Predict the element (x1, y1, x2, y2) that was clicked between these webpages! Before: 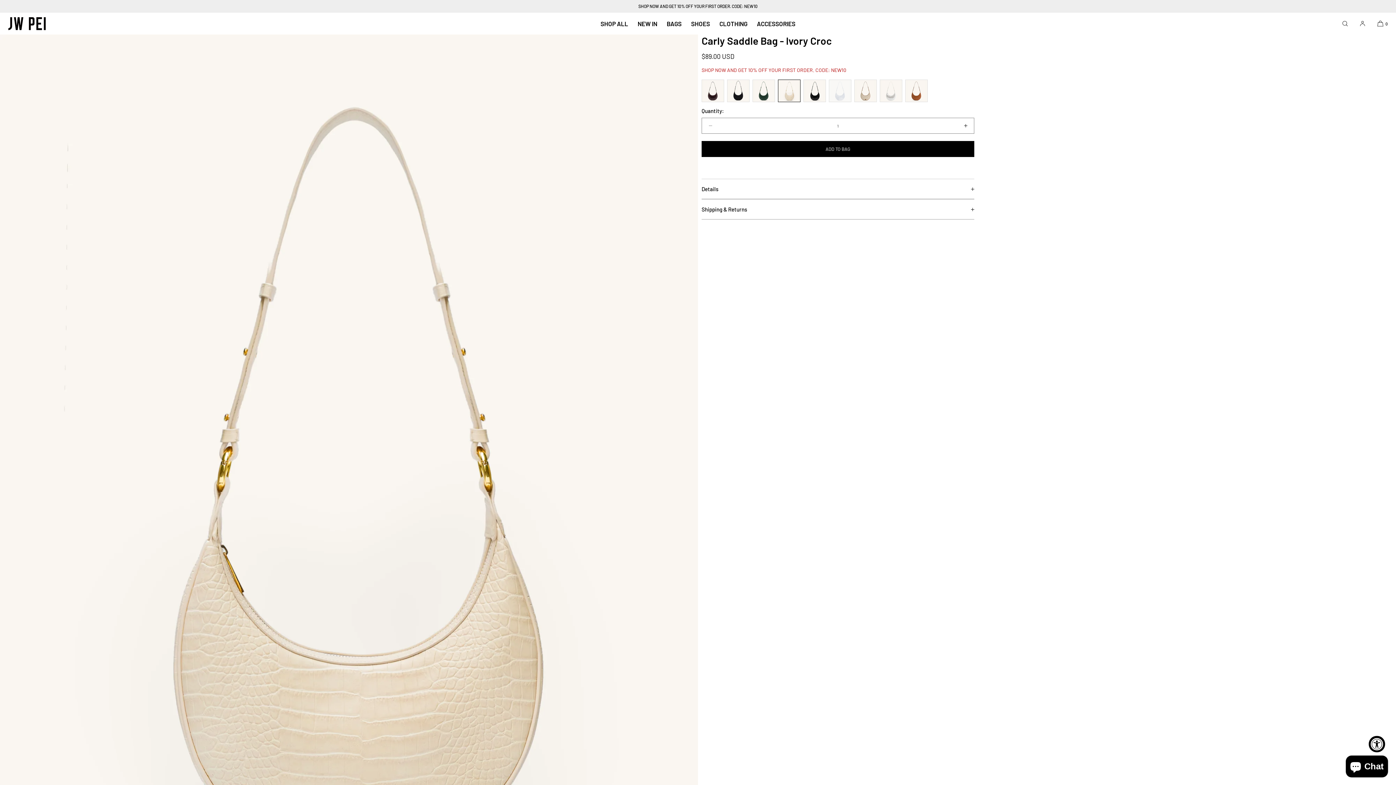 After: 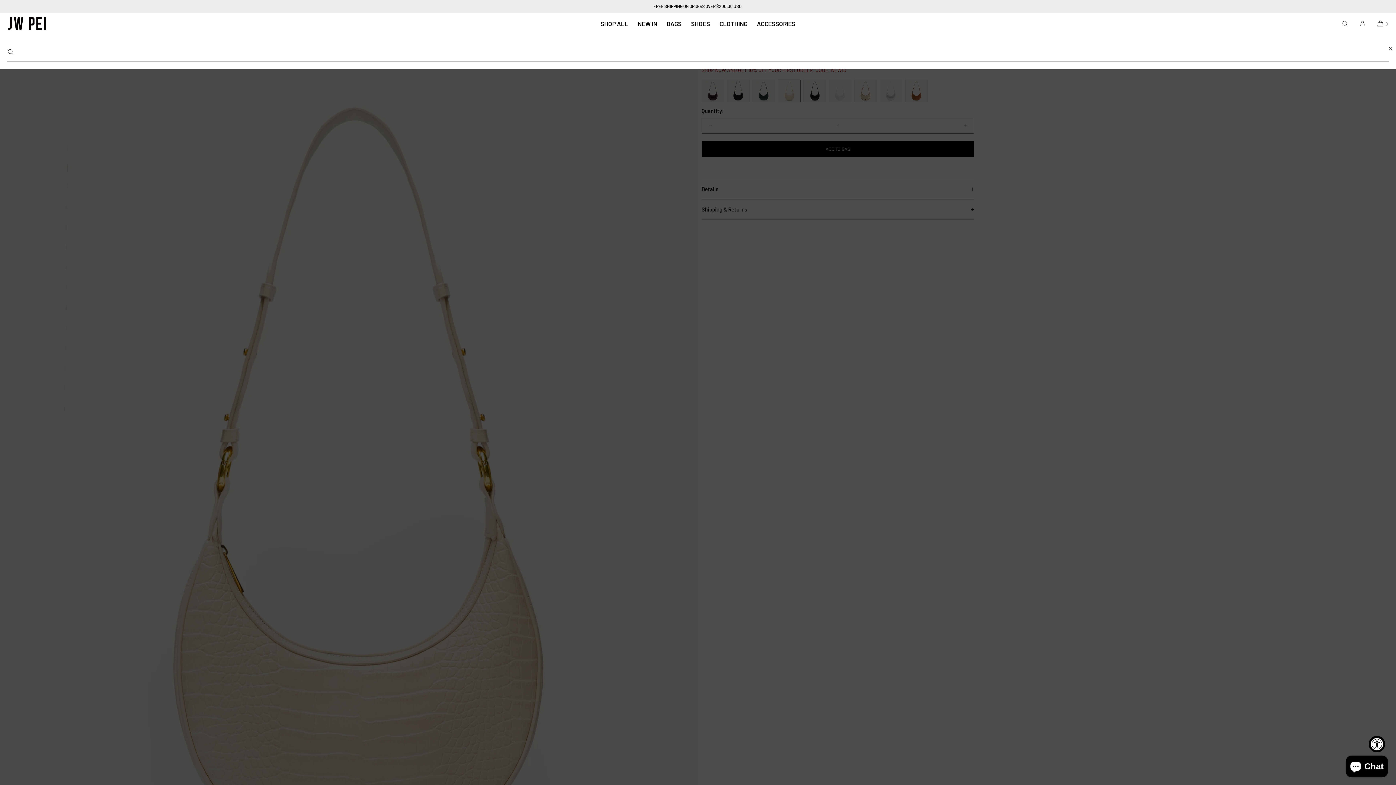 Action: label: Search bbox: (1336, 12, 1354, 34)